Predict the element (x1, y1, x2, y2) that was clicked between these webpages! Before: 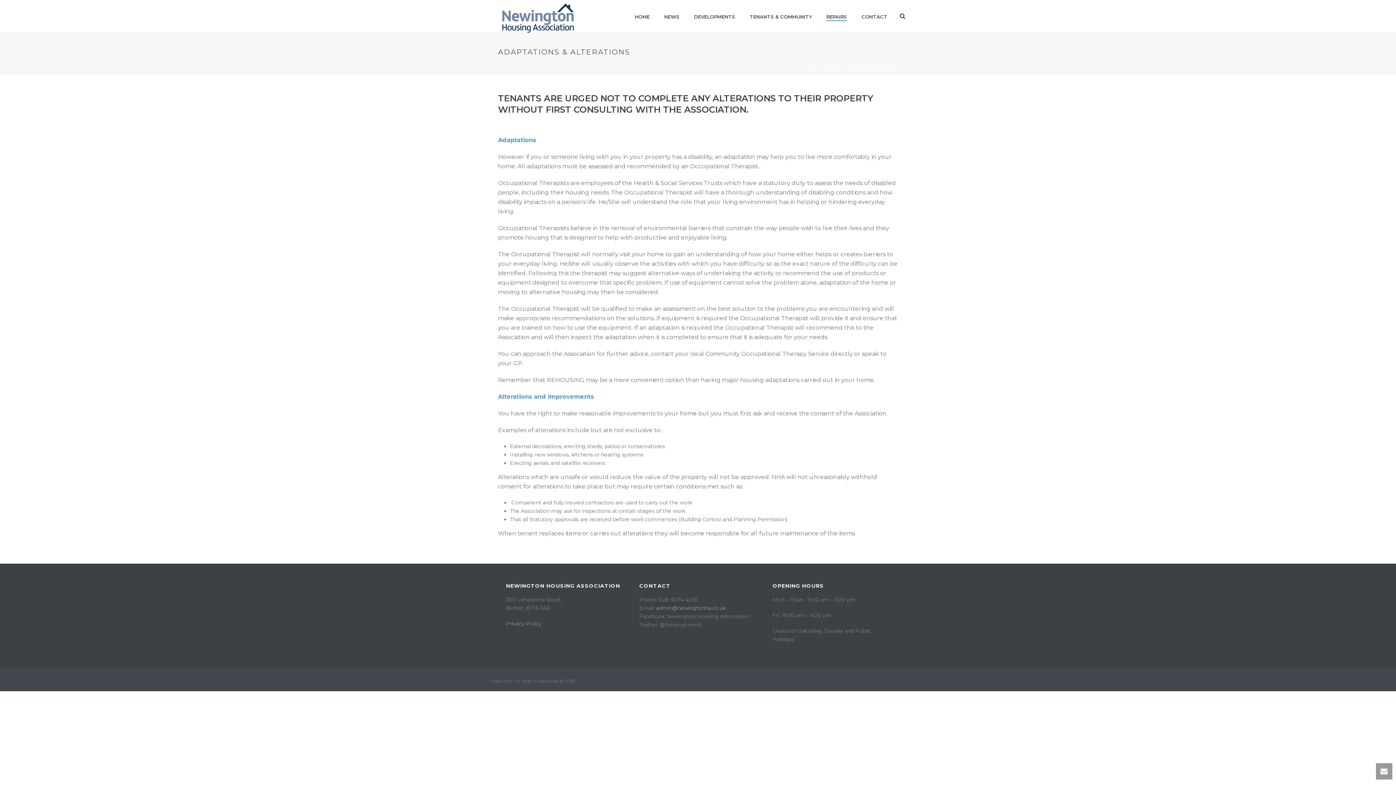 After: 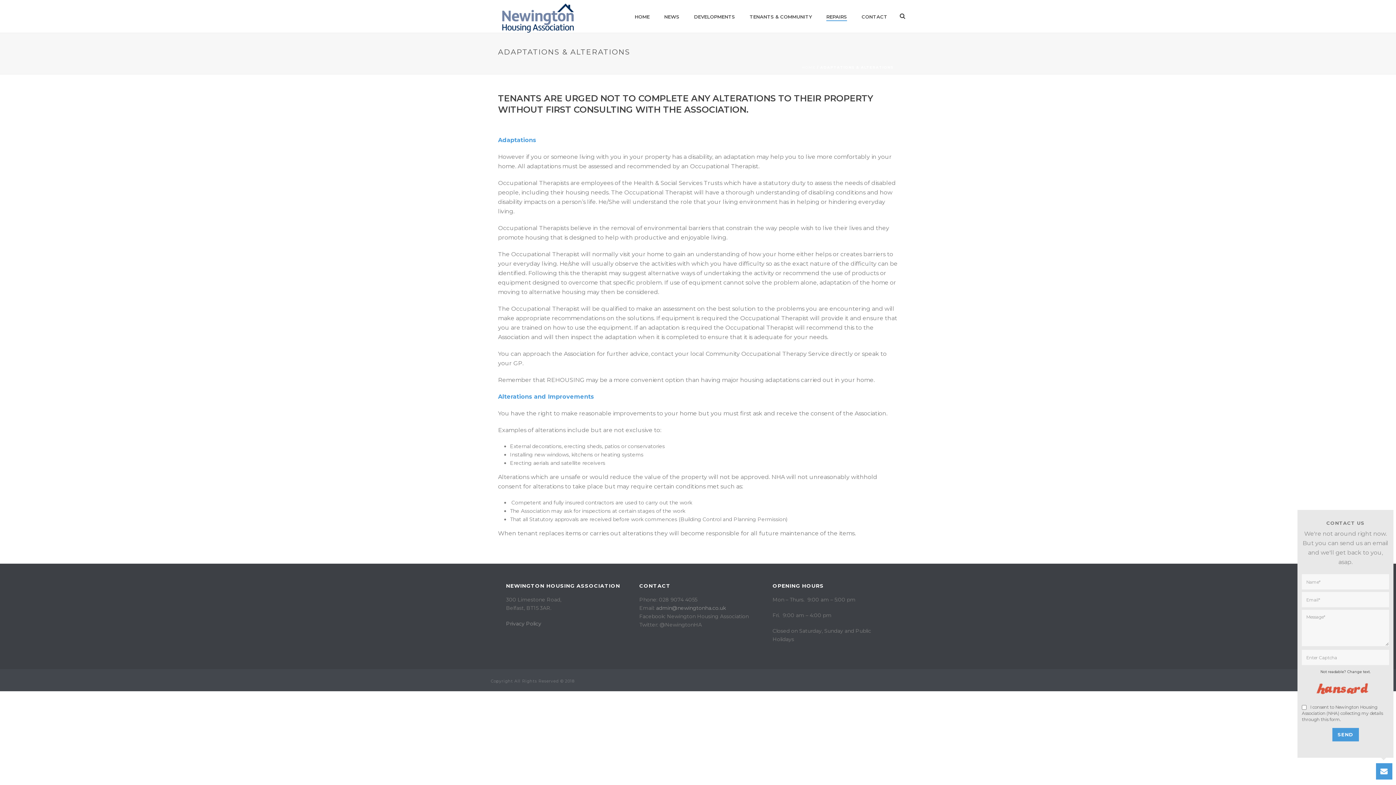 Action: bbox: (1376, 763, 1392, 780)